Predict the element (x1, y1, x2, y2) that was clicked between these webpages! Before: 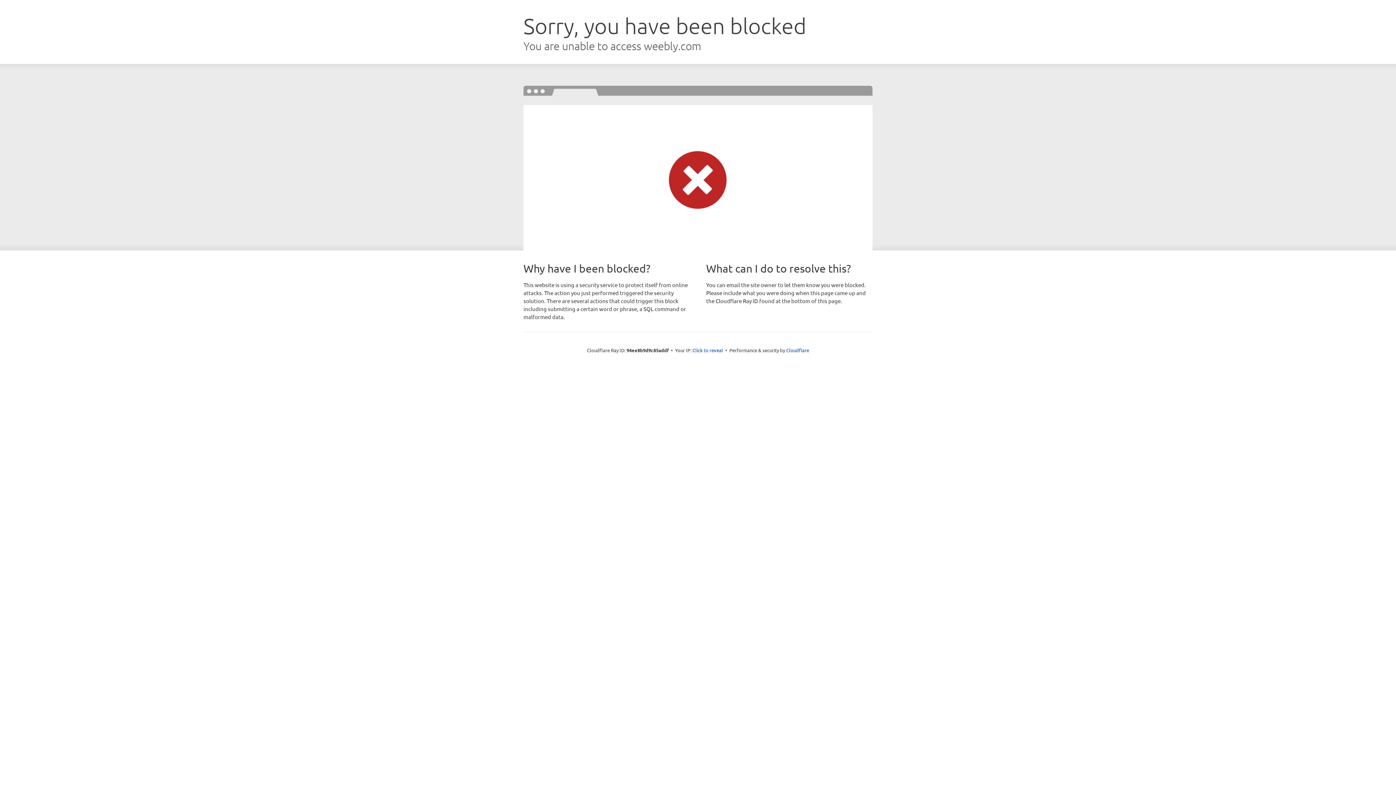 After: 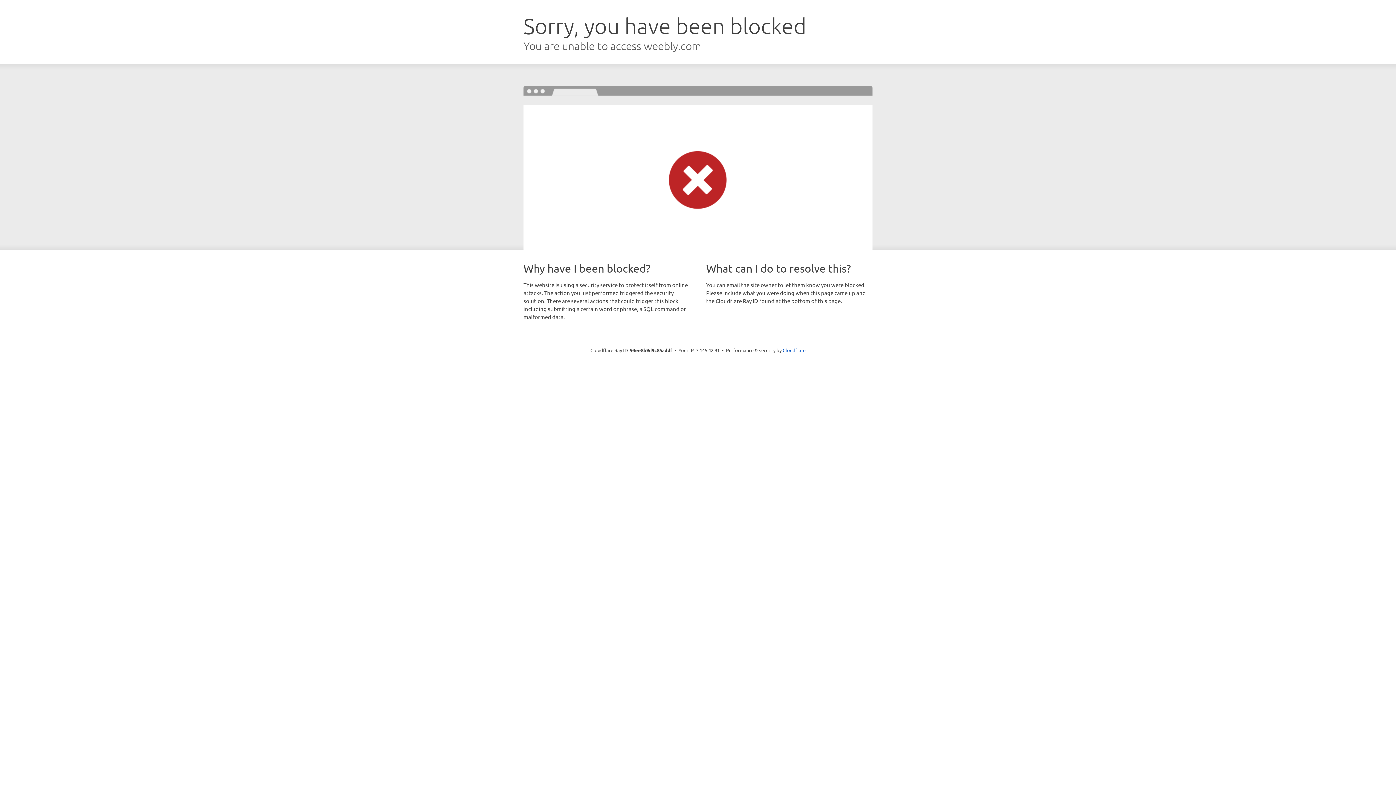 Action: label: Click to reveal bbox: (692, 346, 723, 353)